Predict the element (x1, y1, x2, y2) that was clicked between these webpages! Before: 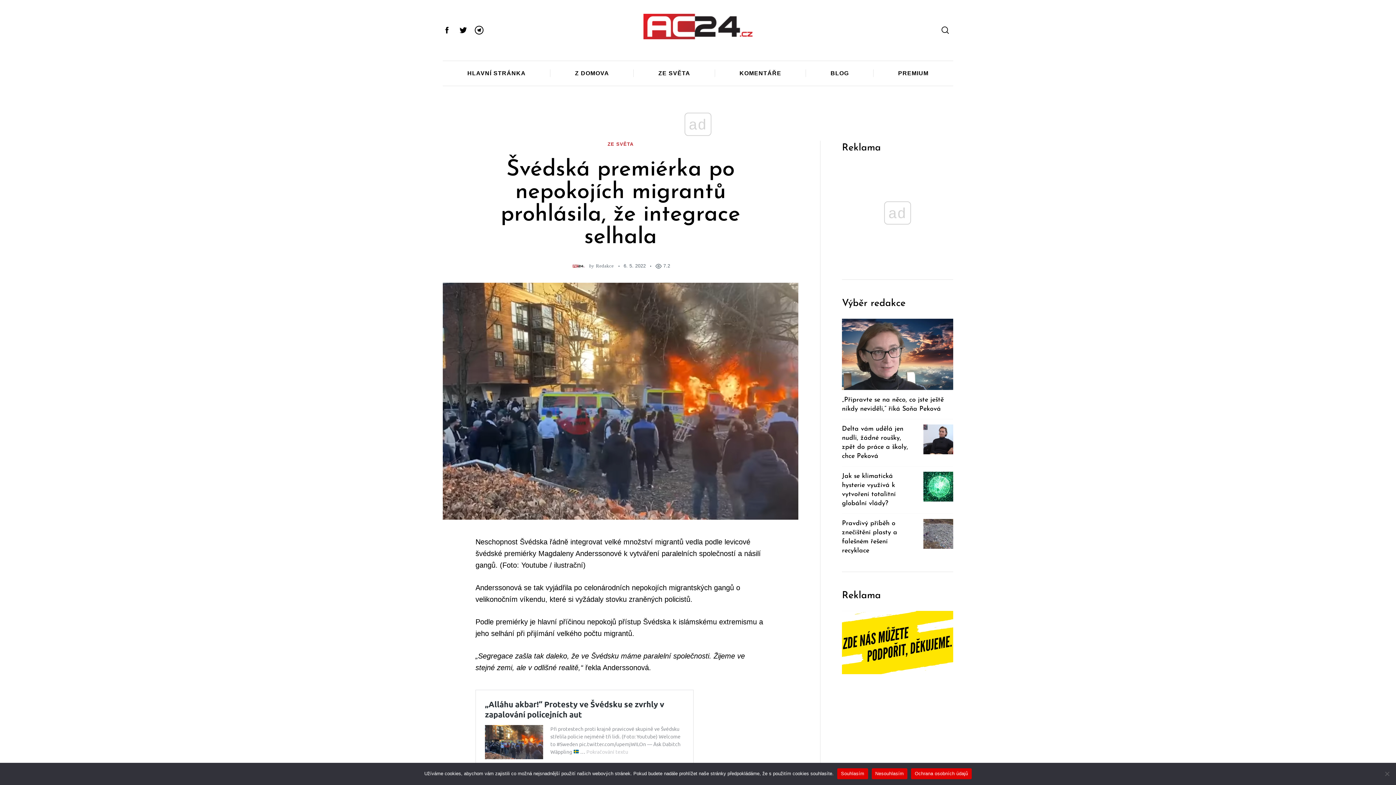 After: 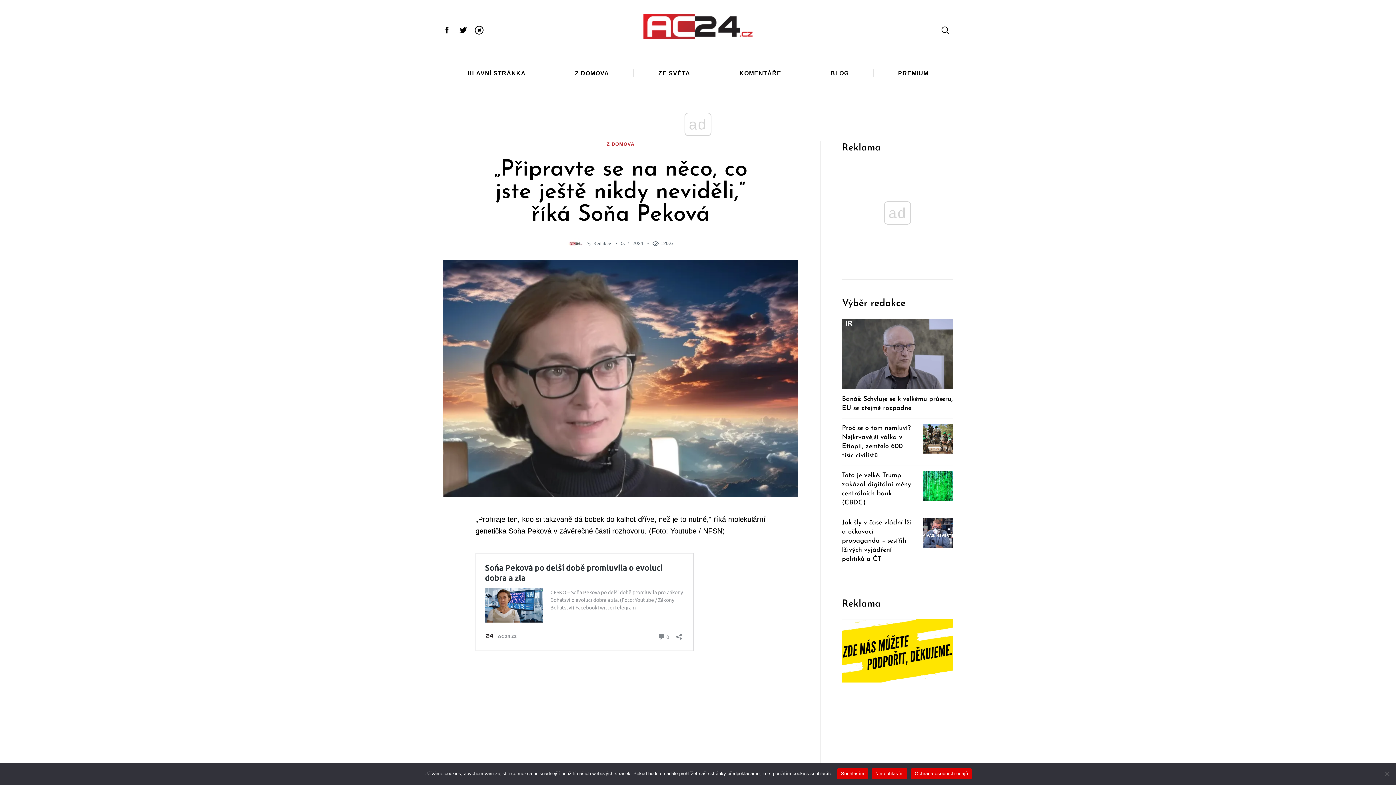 Action: bbox: (842, 318, 953, 390)